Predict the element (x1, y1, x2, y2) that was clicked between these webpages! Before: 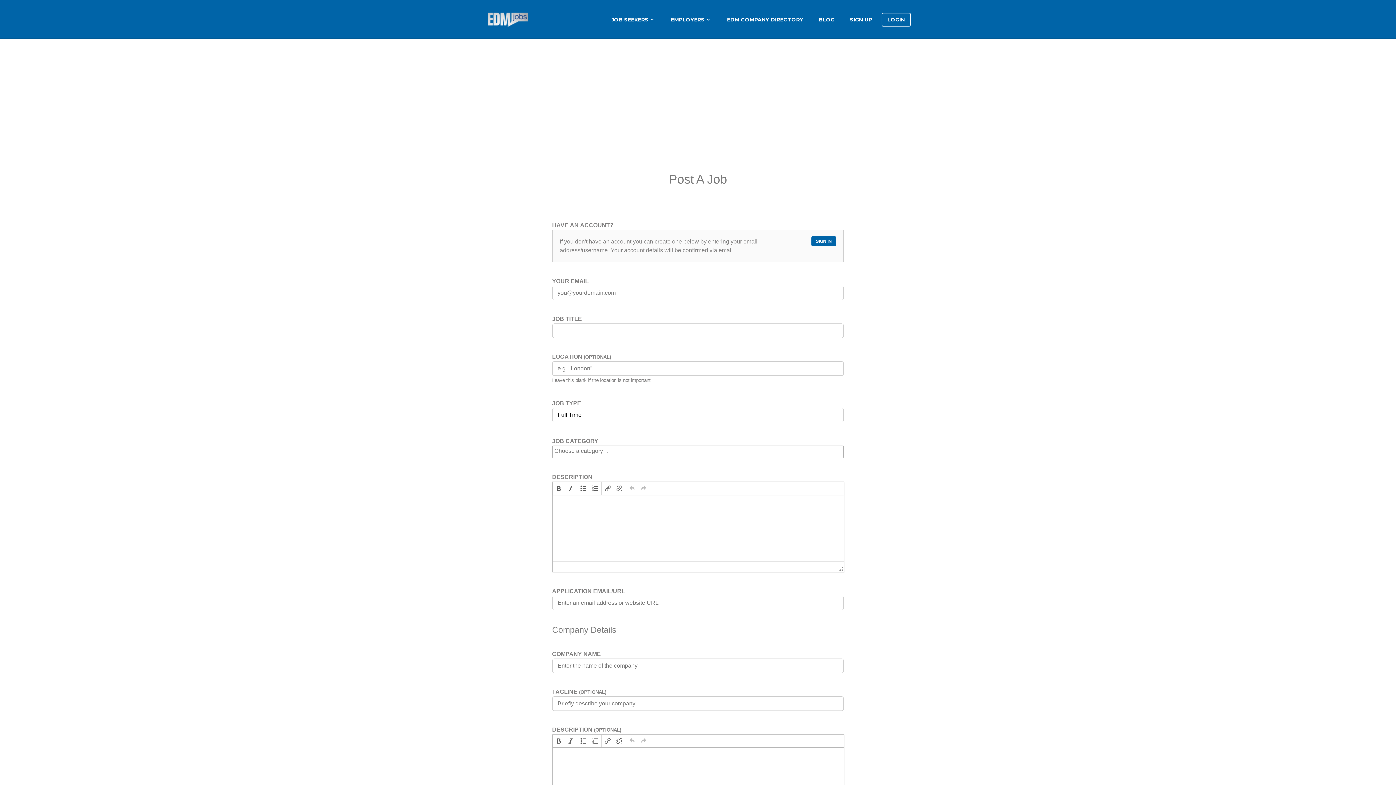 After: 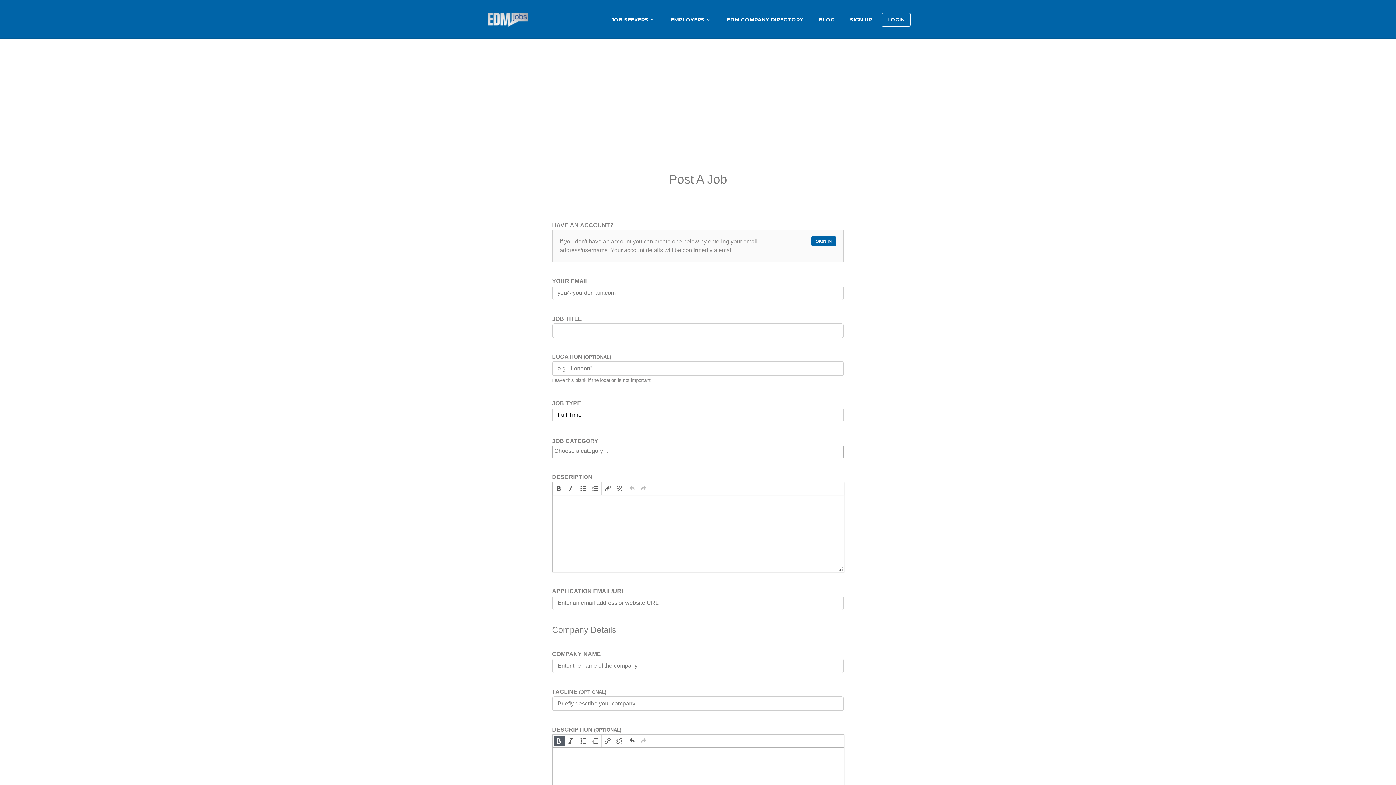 Action: bbox: (553, 736, 564, 746) label: Bold (⌘B)